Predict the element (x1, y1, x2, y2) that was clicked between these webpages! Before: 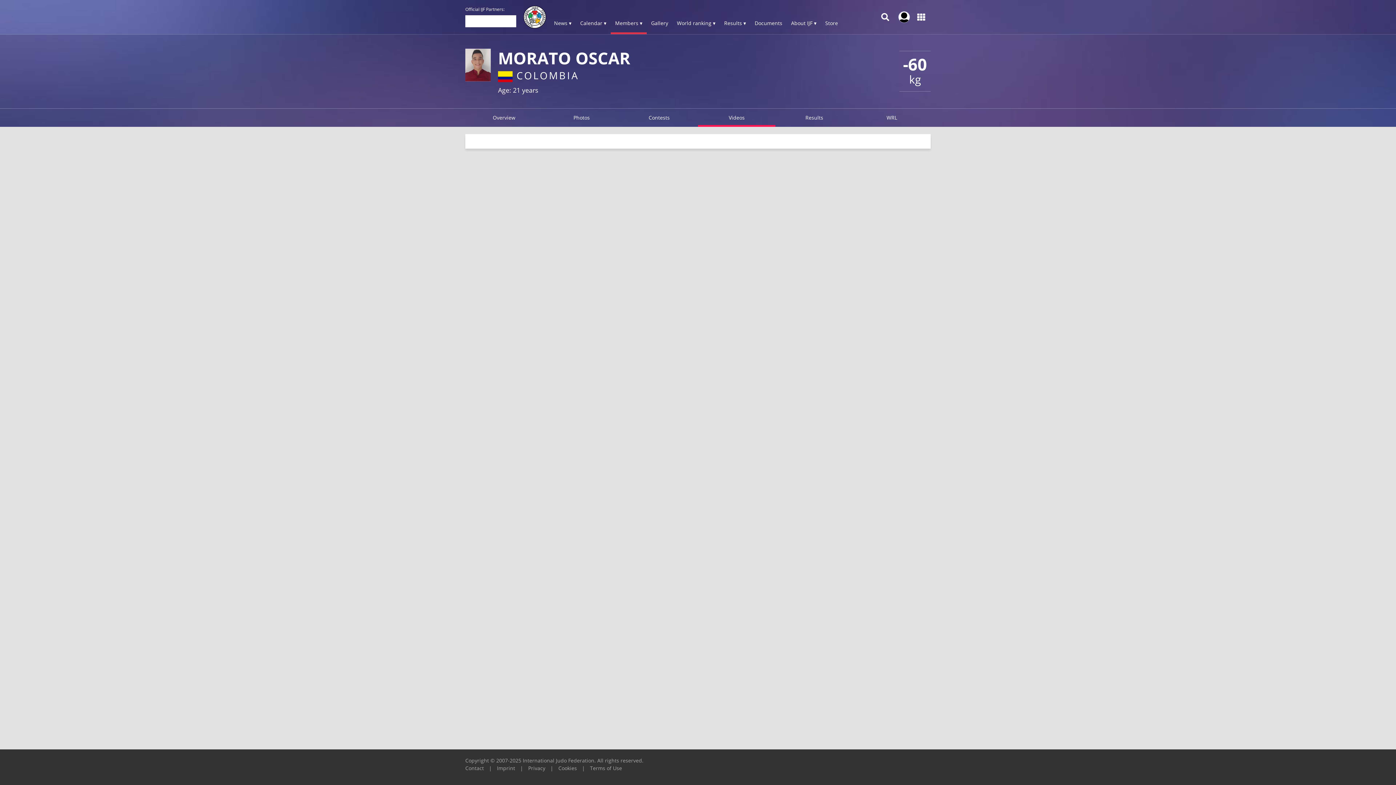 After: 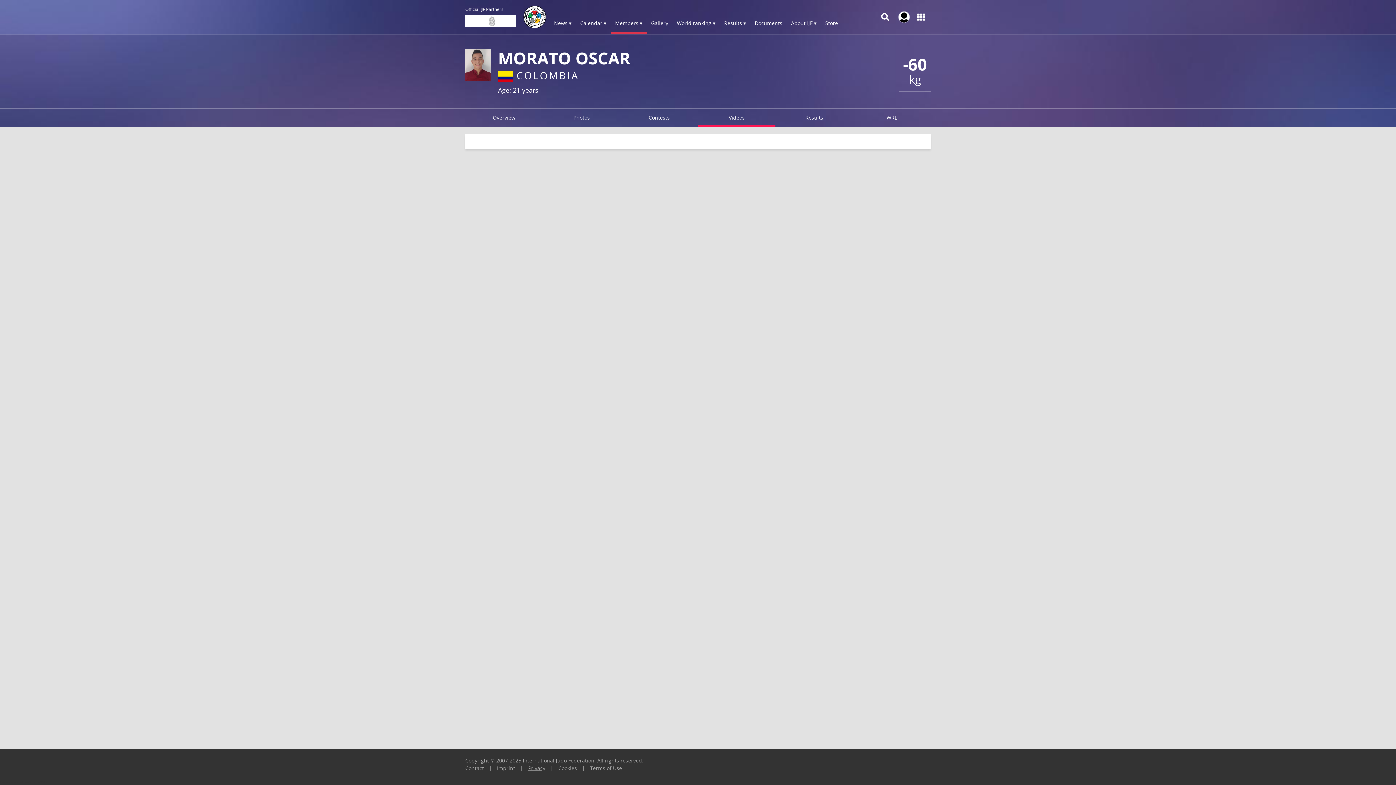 Action: bbox: (528, 765, 545, 772) label: Privacy